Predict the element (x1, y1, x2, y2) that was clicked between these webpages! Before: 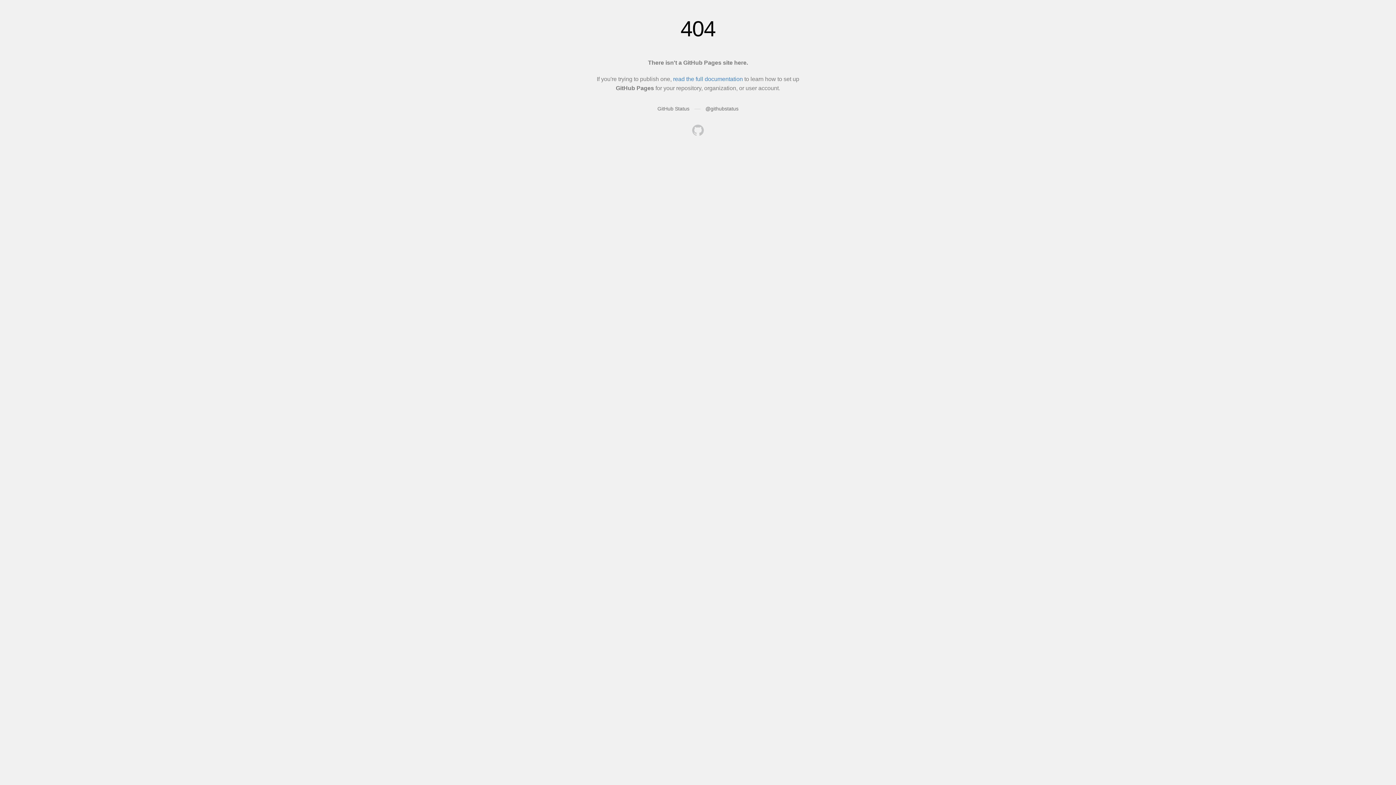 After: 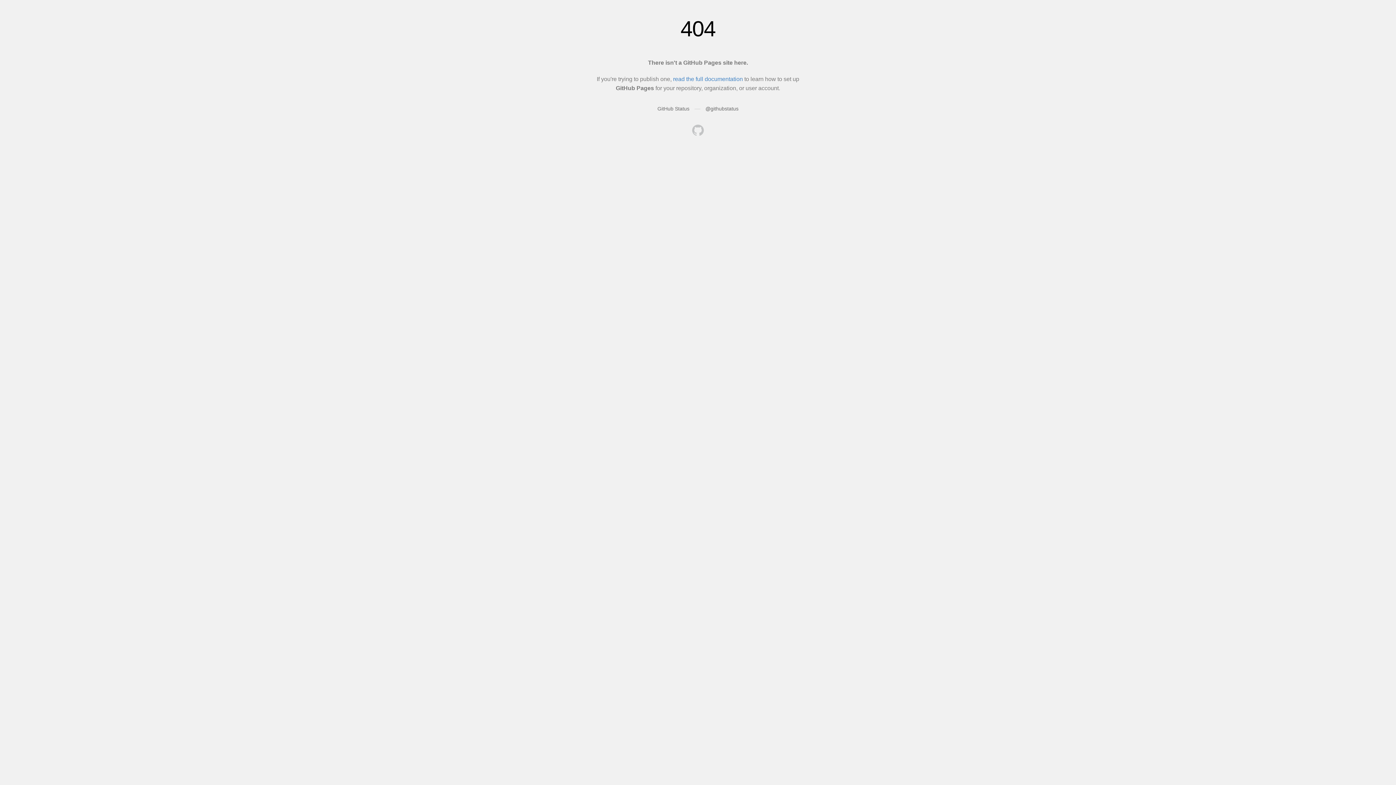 Action: bbox: (692, 124, 704, 137)